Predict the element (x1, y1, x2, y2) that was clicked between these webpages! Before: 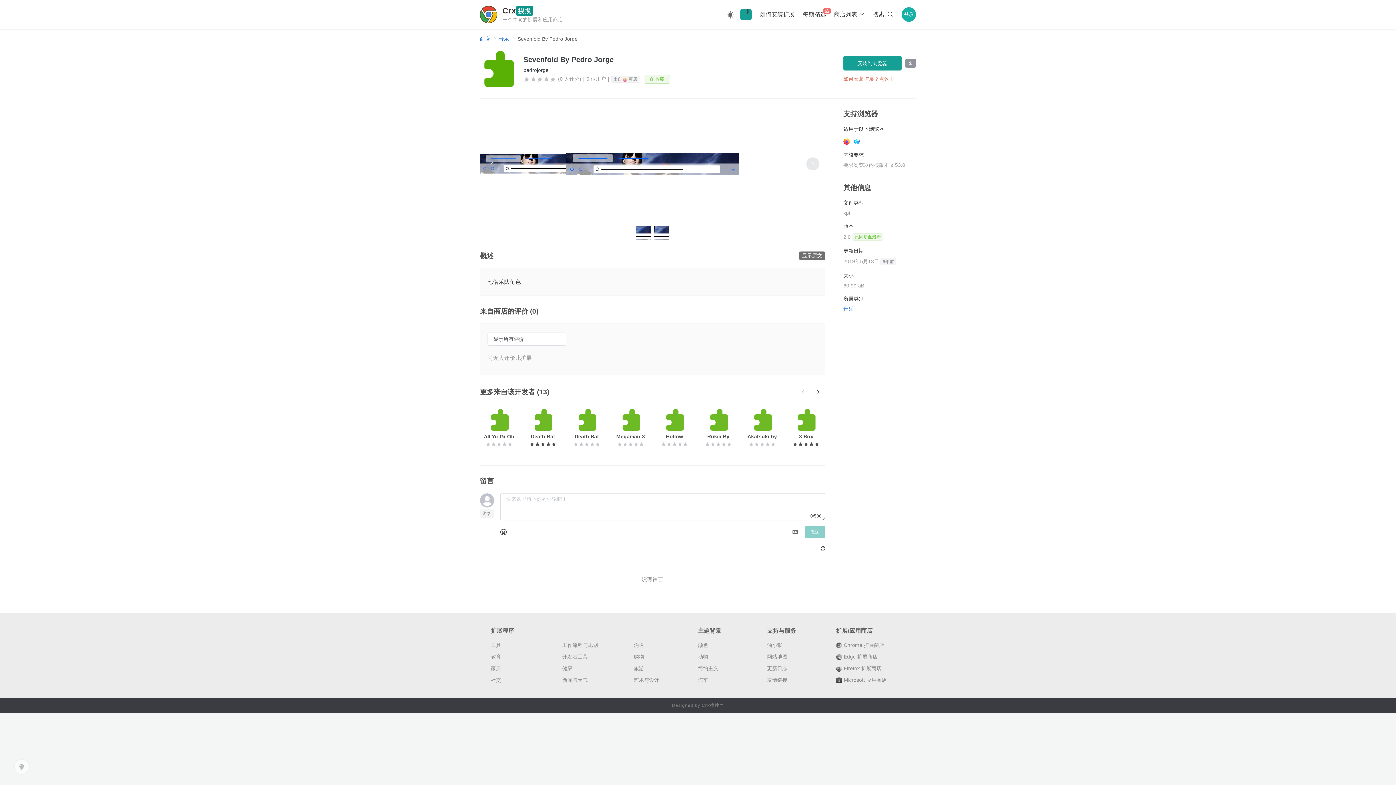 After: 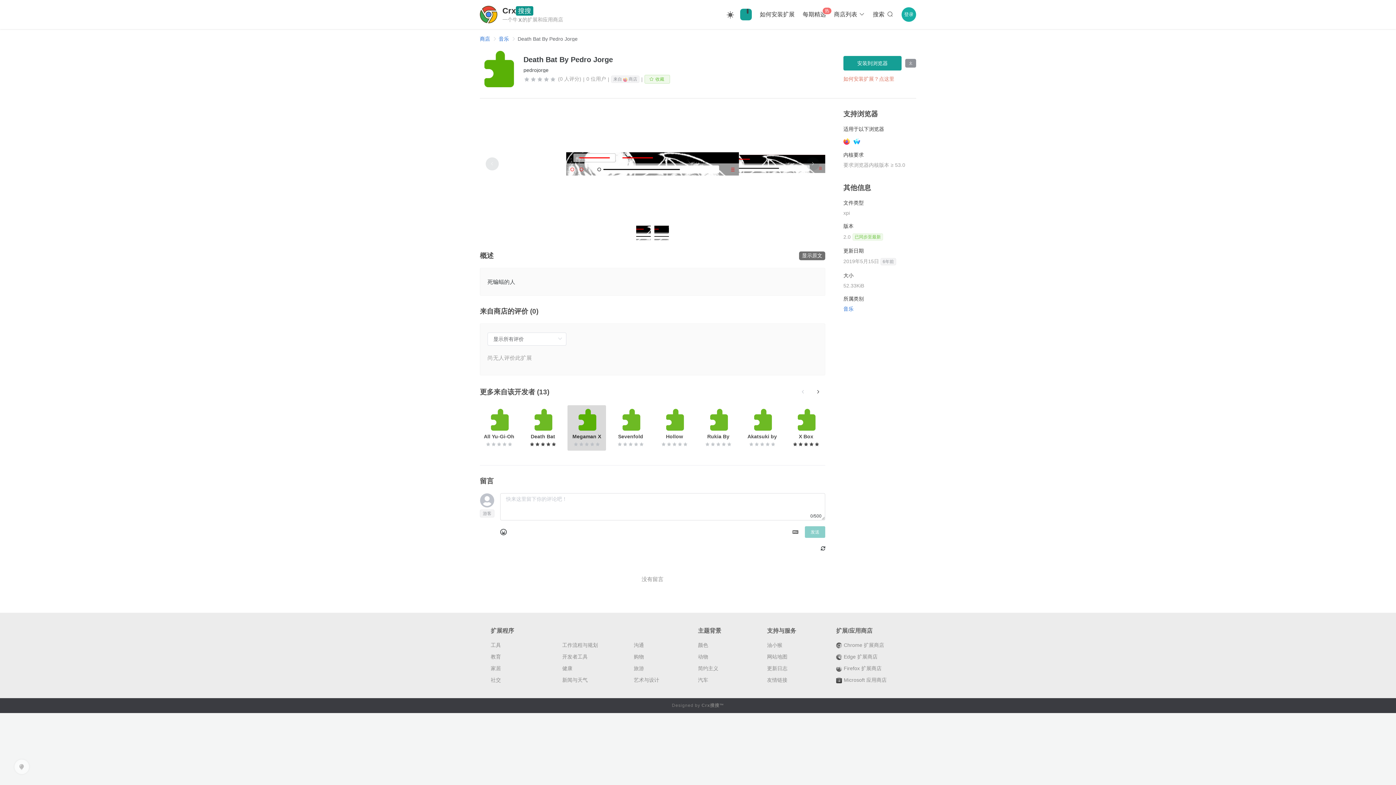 Action: label: Death Bat By Pedro Jorge bbox: (567, 405, 606, 450)